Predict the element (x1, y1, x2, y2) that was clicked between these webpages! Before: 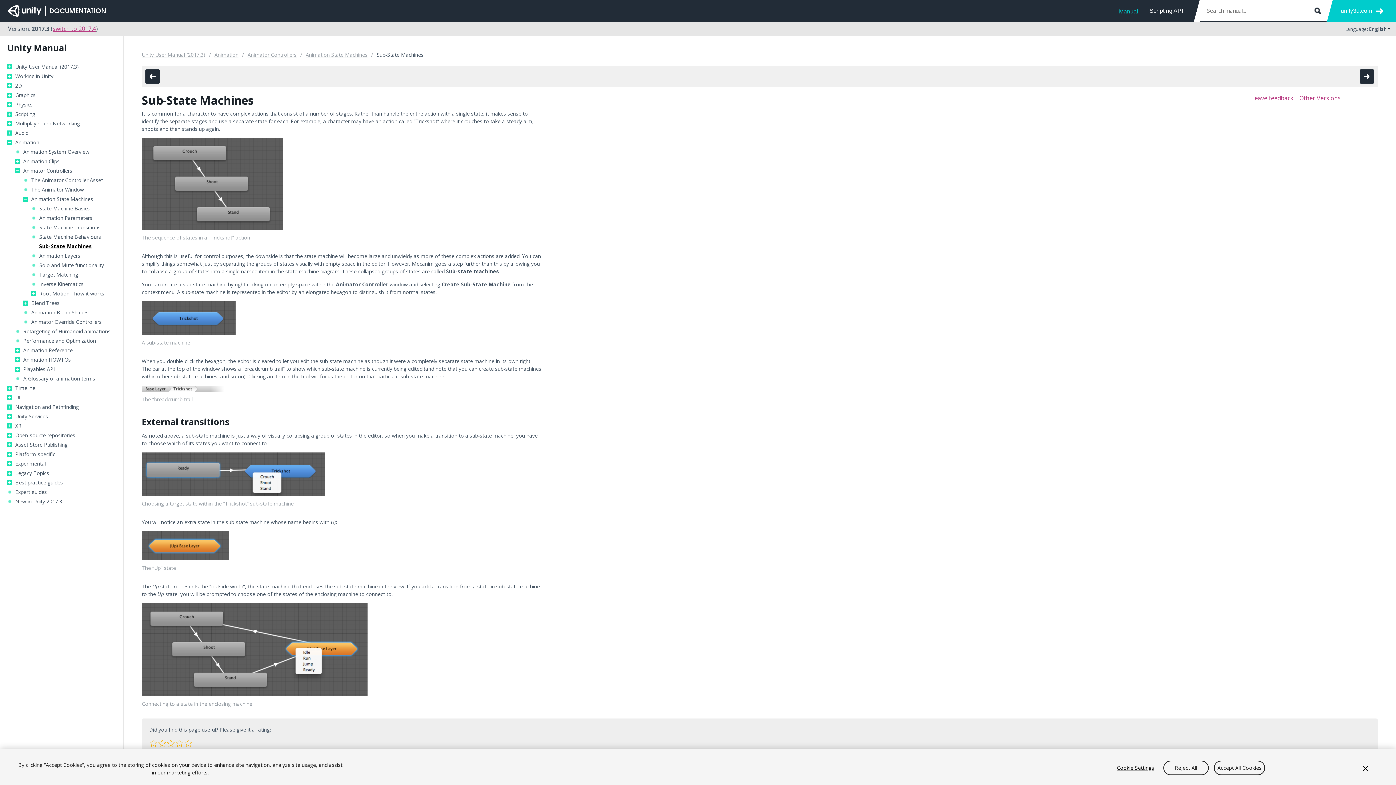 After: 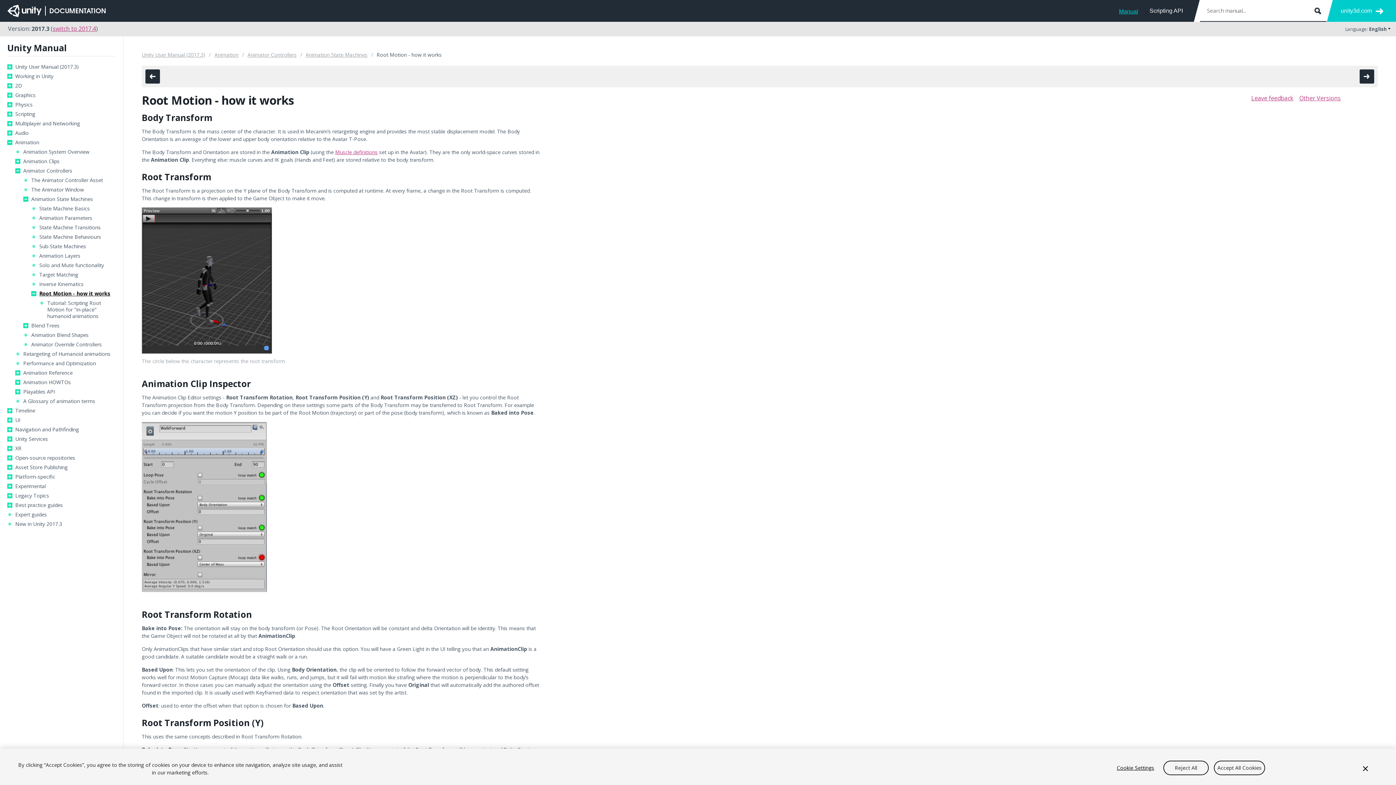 Action: label: Root Motion - how it works bbox: (39, 290, 116, 297)